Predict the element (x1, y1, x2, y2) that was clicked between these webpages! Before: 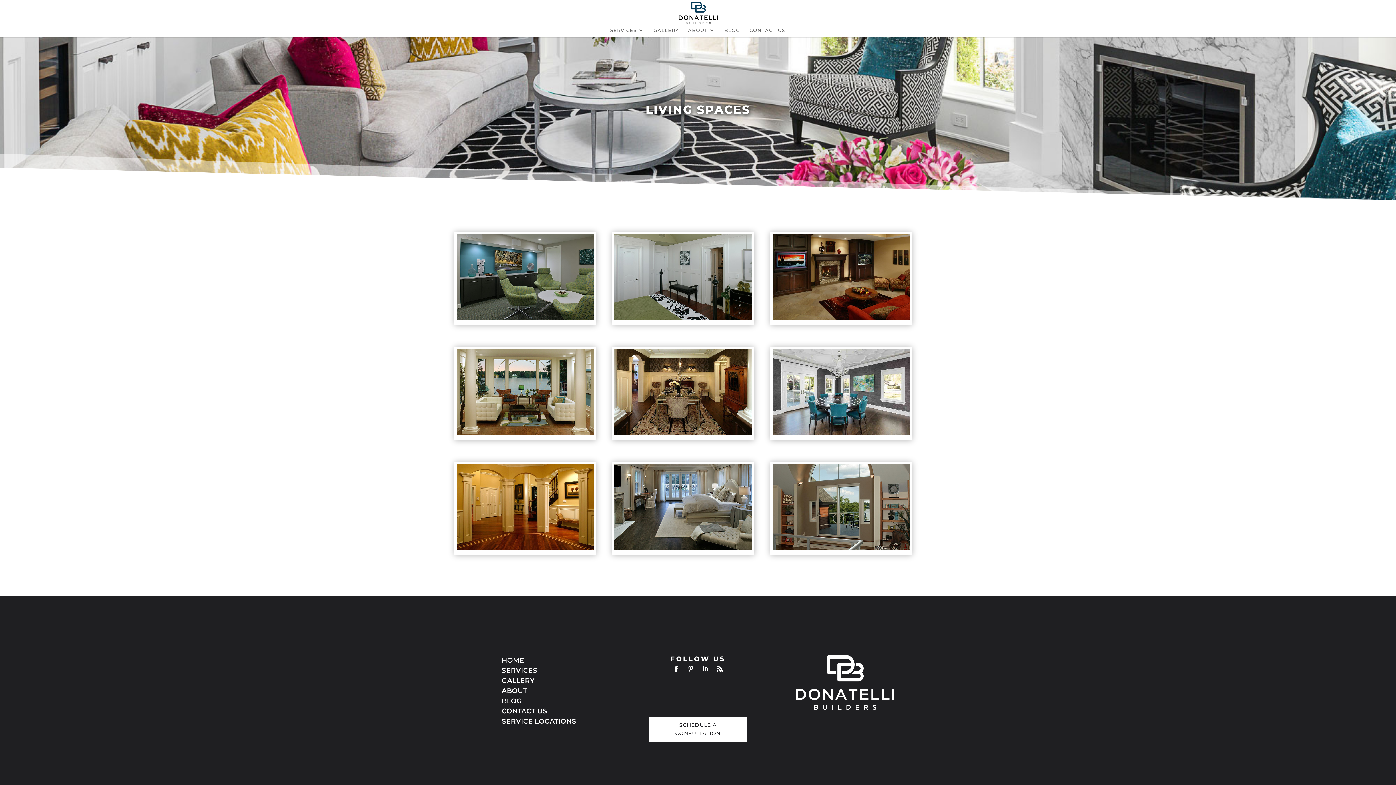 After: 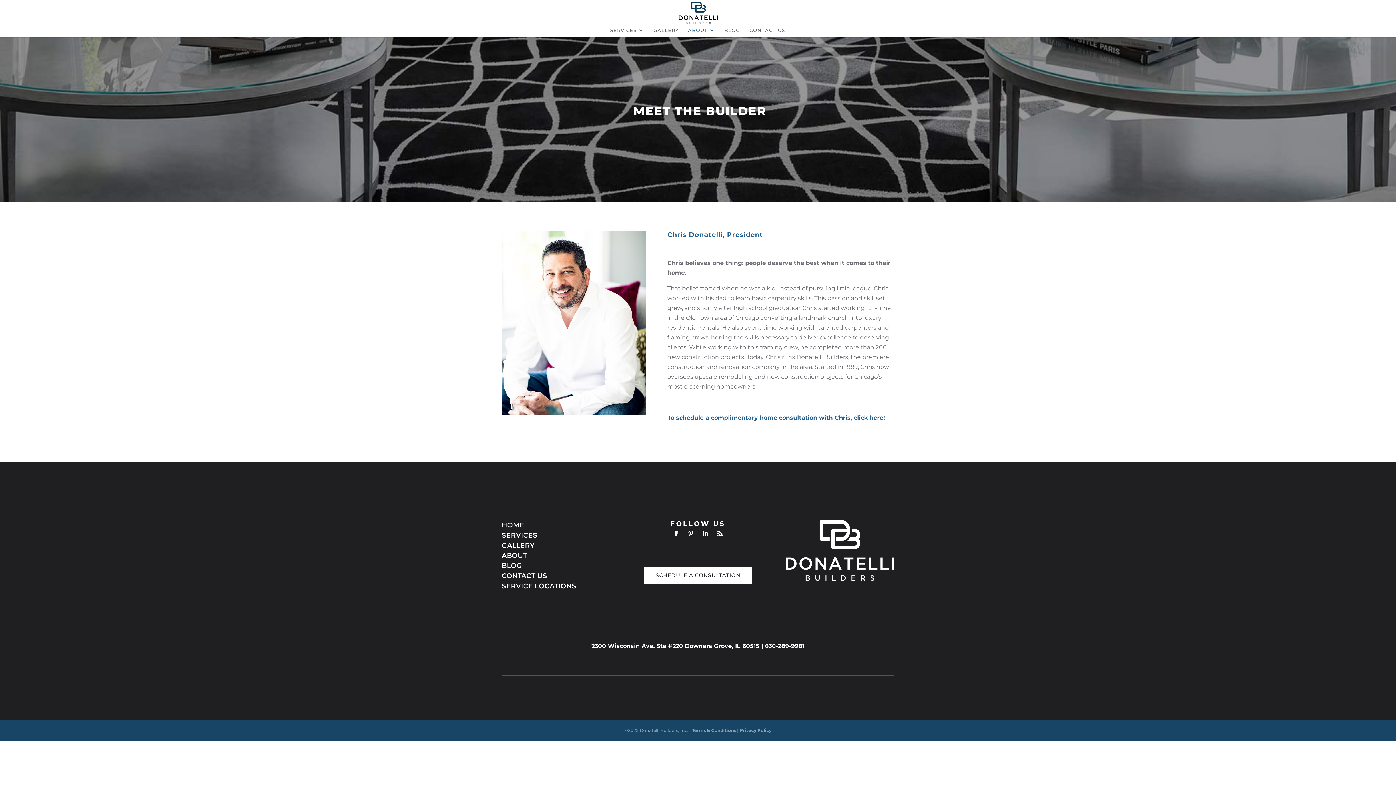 Action: label: ABOUT bbox: (688, 27, 715, 37)